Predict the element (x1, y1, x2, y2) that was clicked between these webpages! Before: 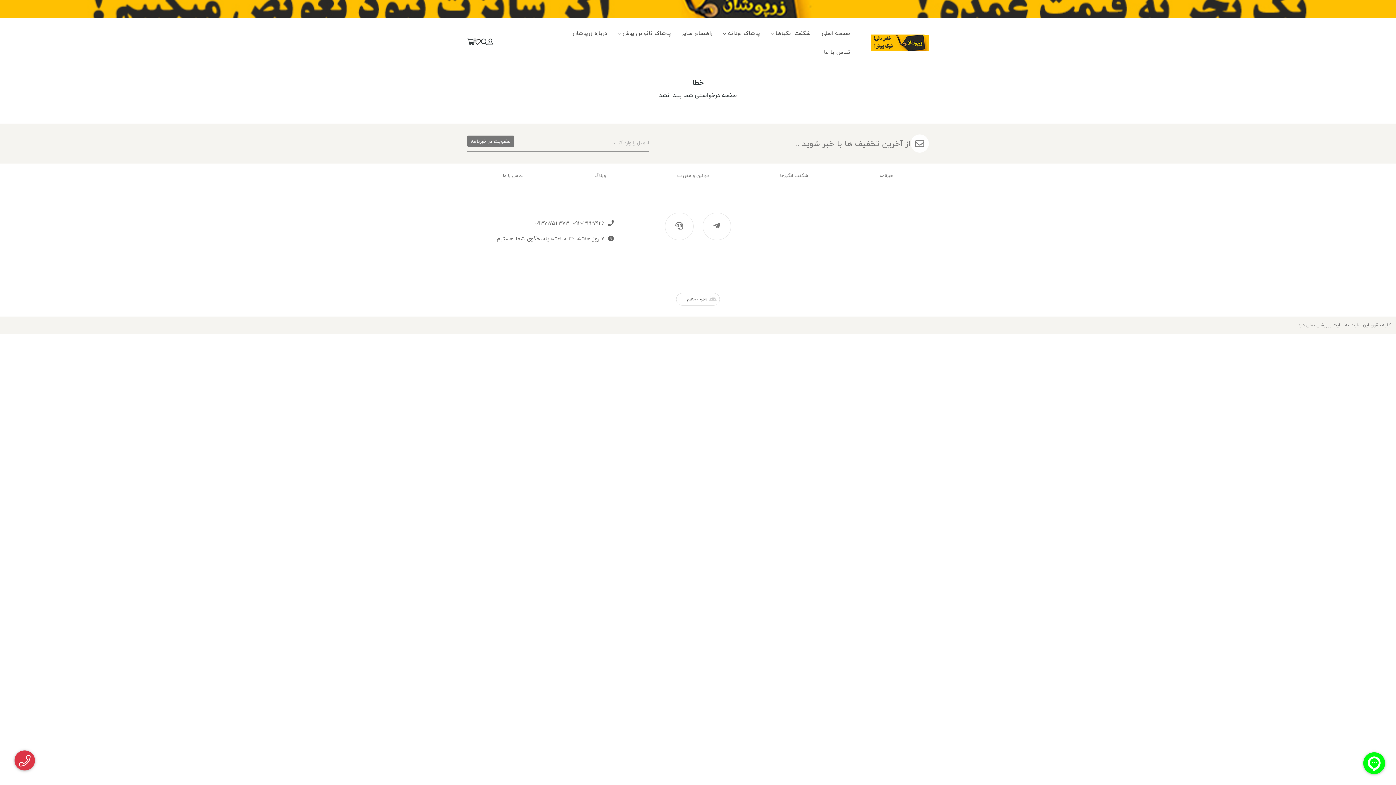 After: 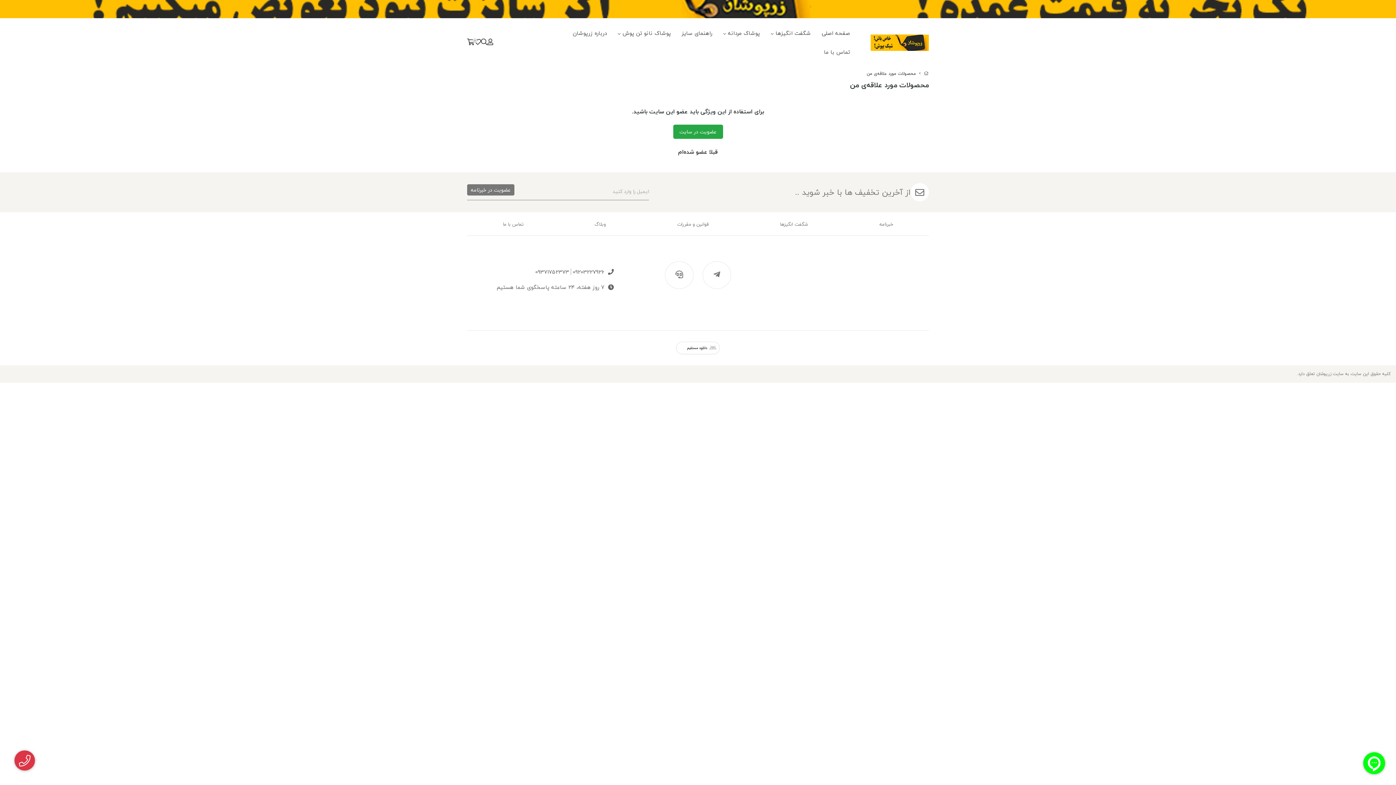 Action: bbox: (474, 37, 481, 47)